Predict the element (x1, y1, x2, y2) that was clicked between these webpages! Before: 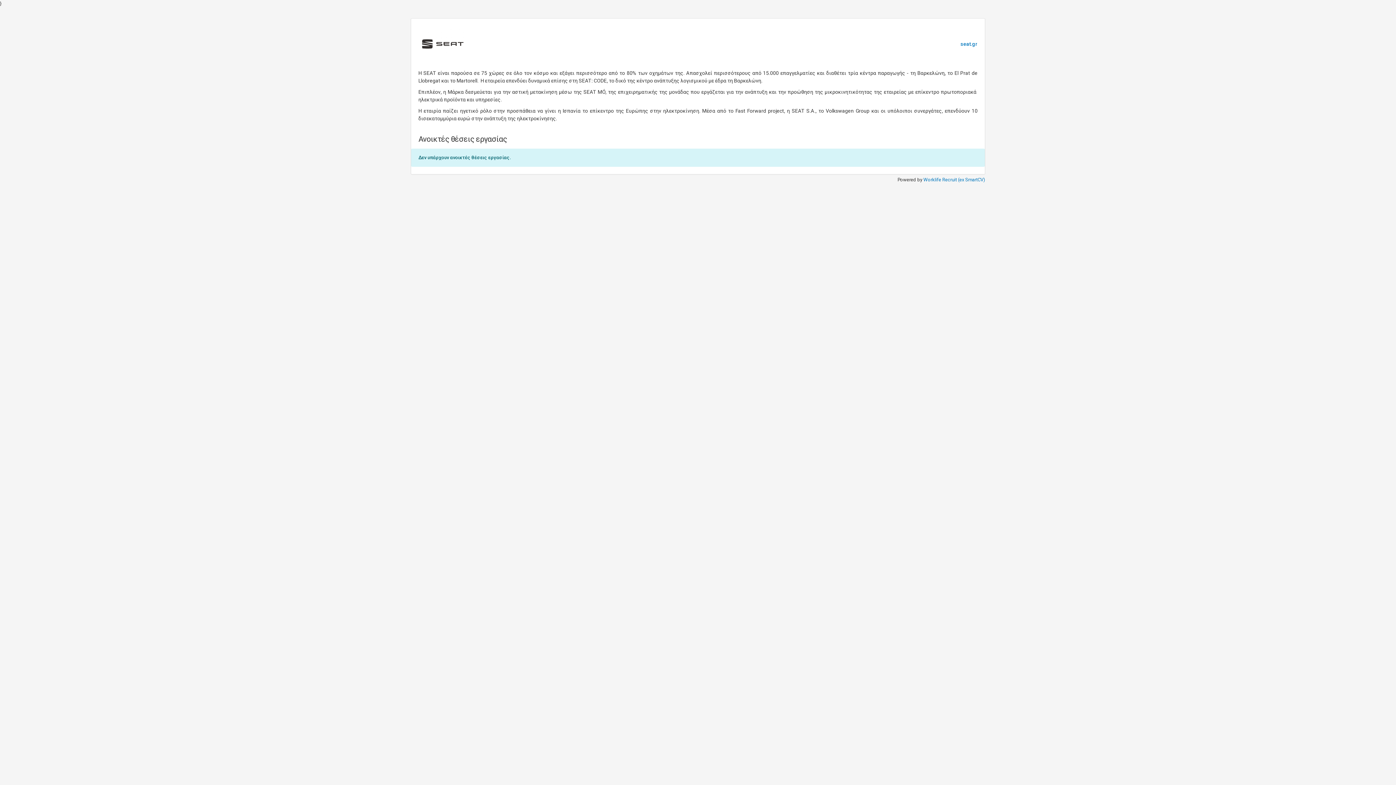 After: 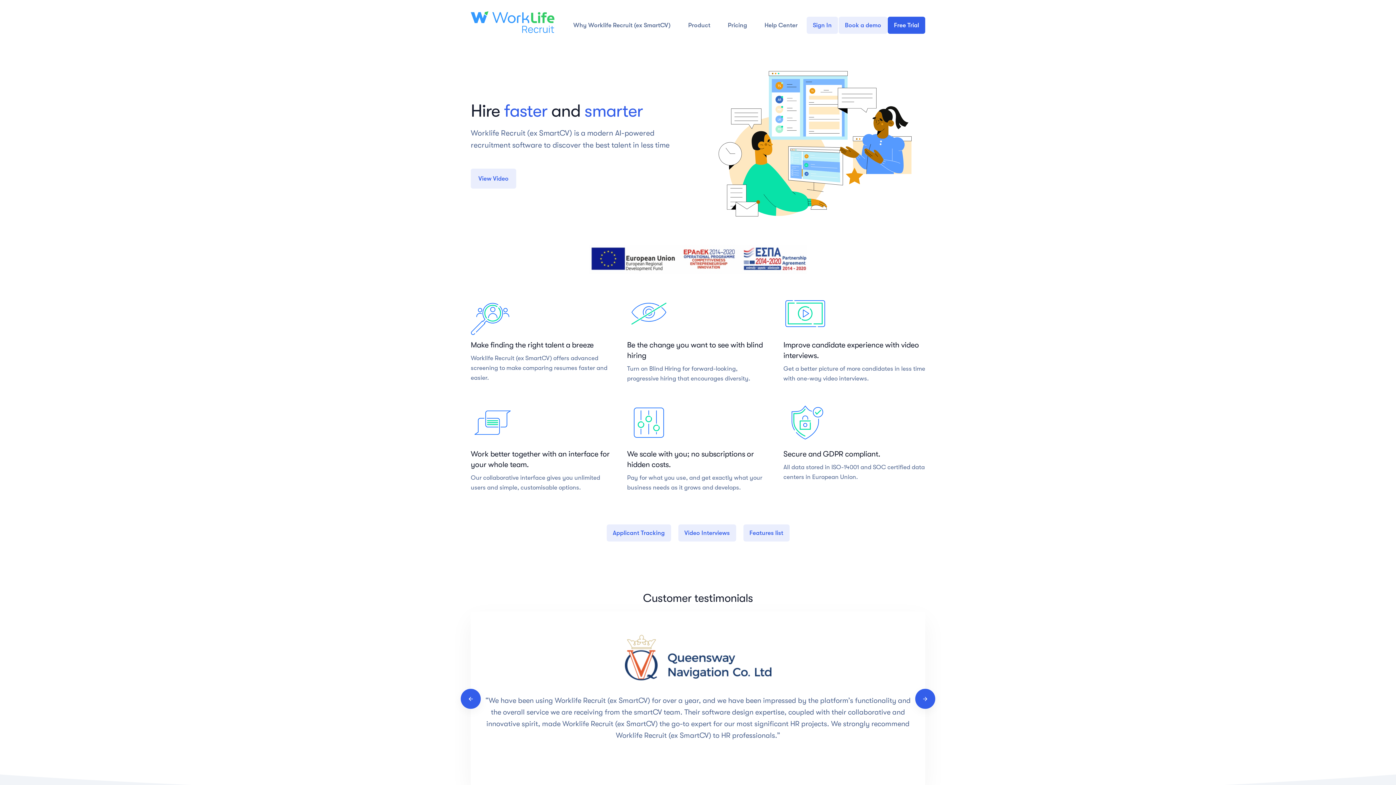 Action: label: Worklife Recruit (ex SmartCV) bbox: (923, 177, 985, 182)